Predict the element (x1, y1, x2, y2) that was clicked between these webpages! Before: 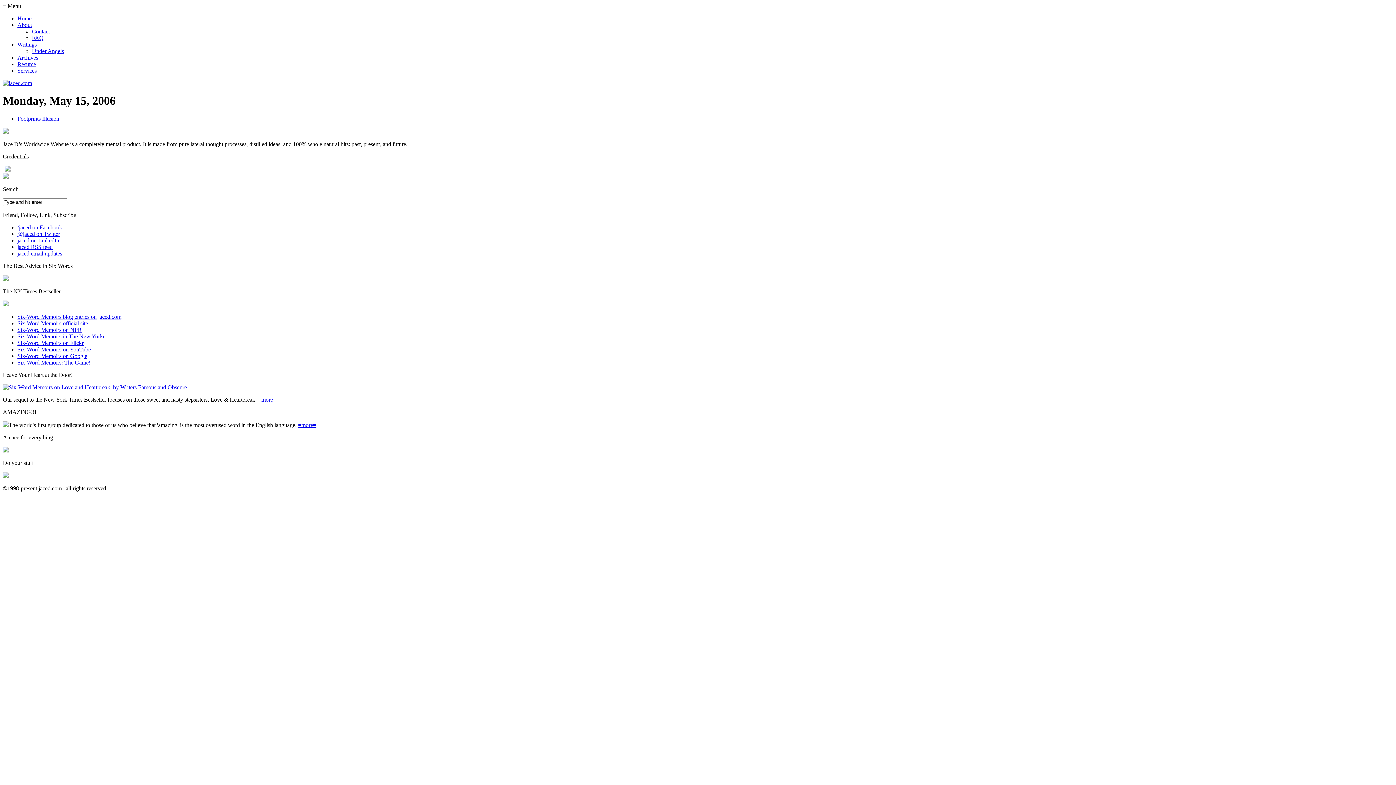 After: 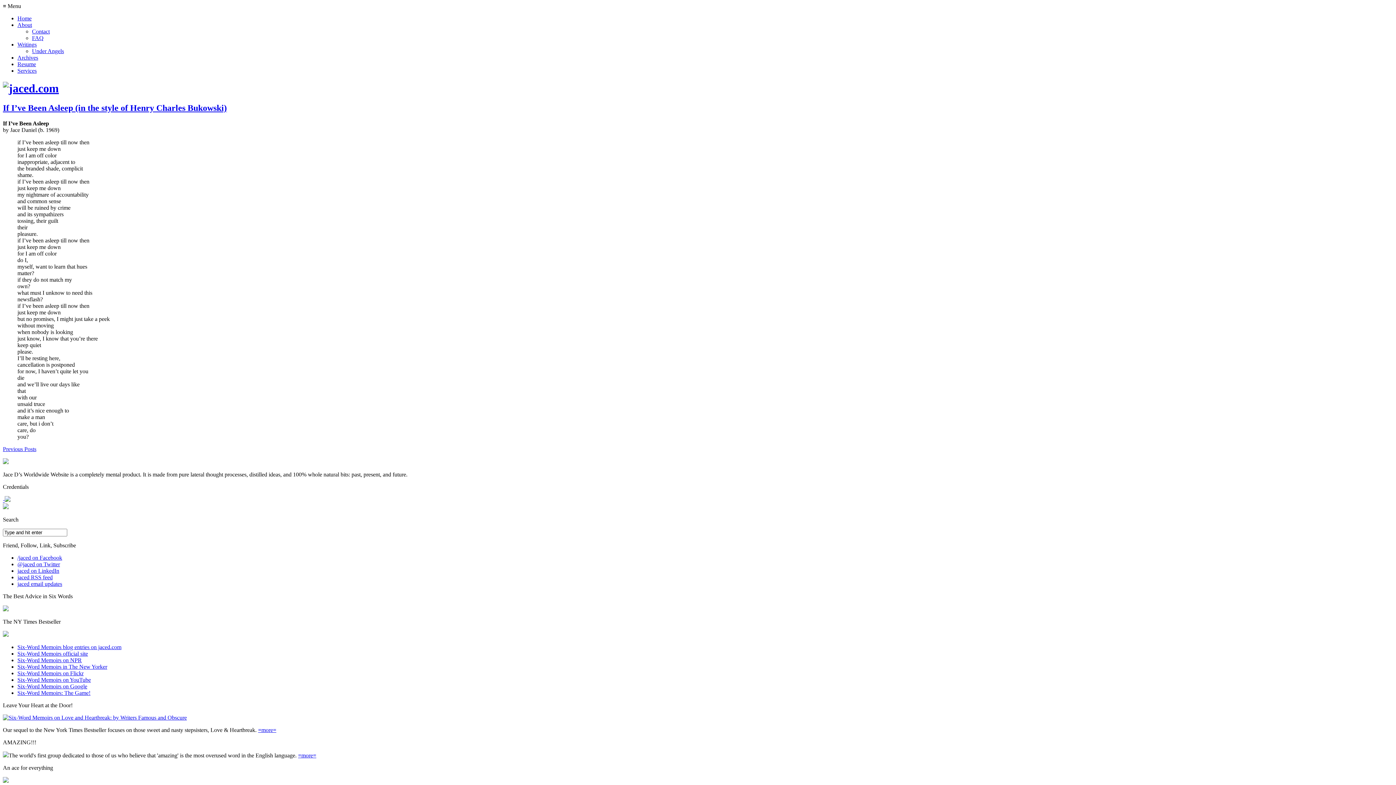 Action: label: Home bbox: (17, 15, 31, 21)